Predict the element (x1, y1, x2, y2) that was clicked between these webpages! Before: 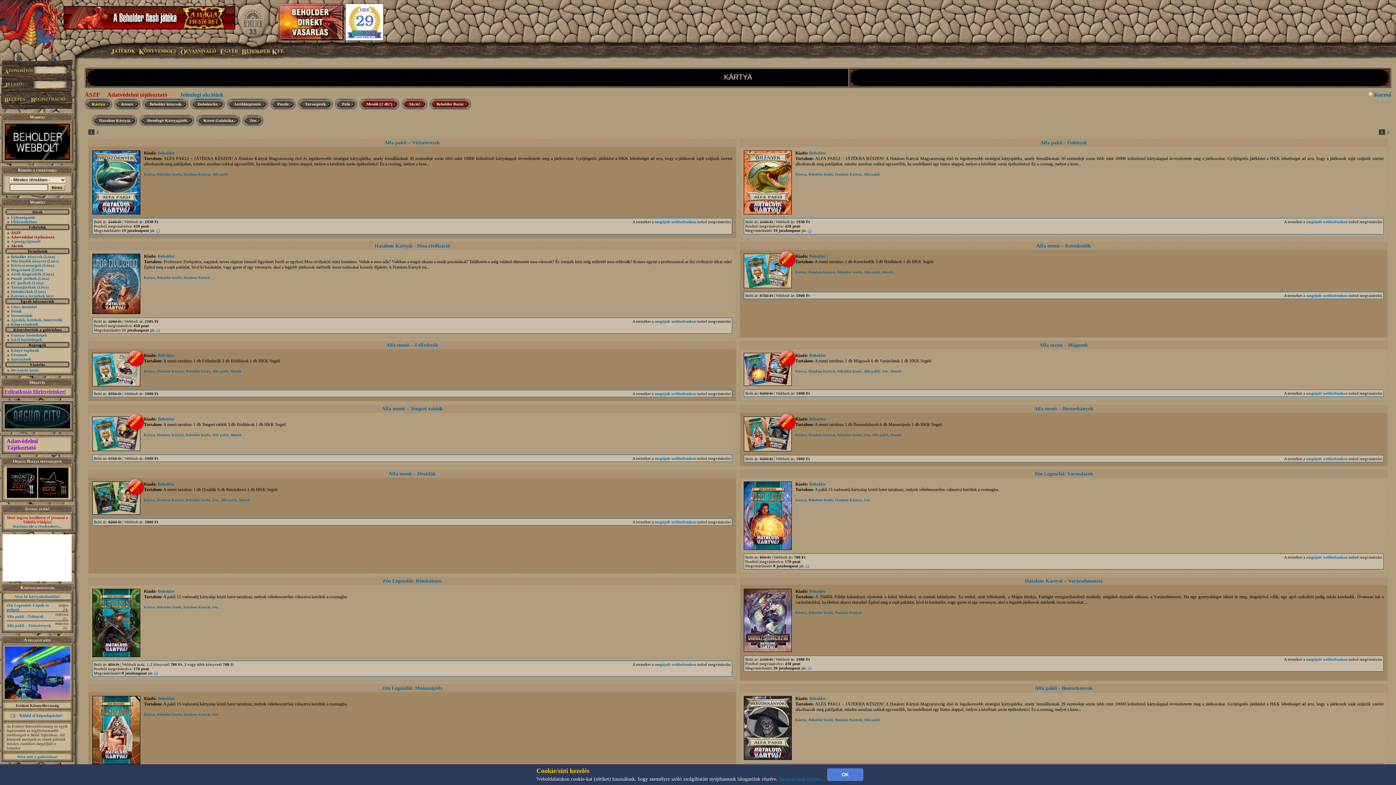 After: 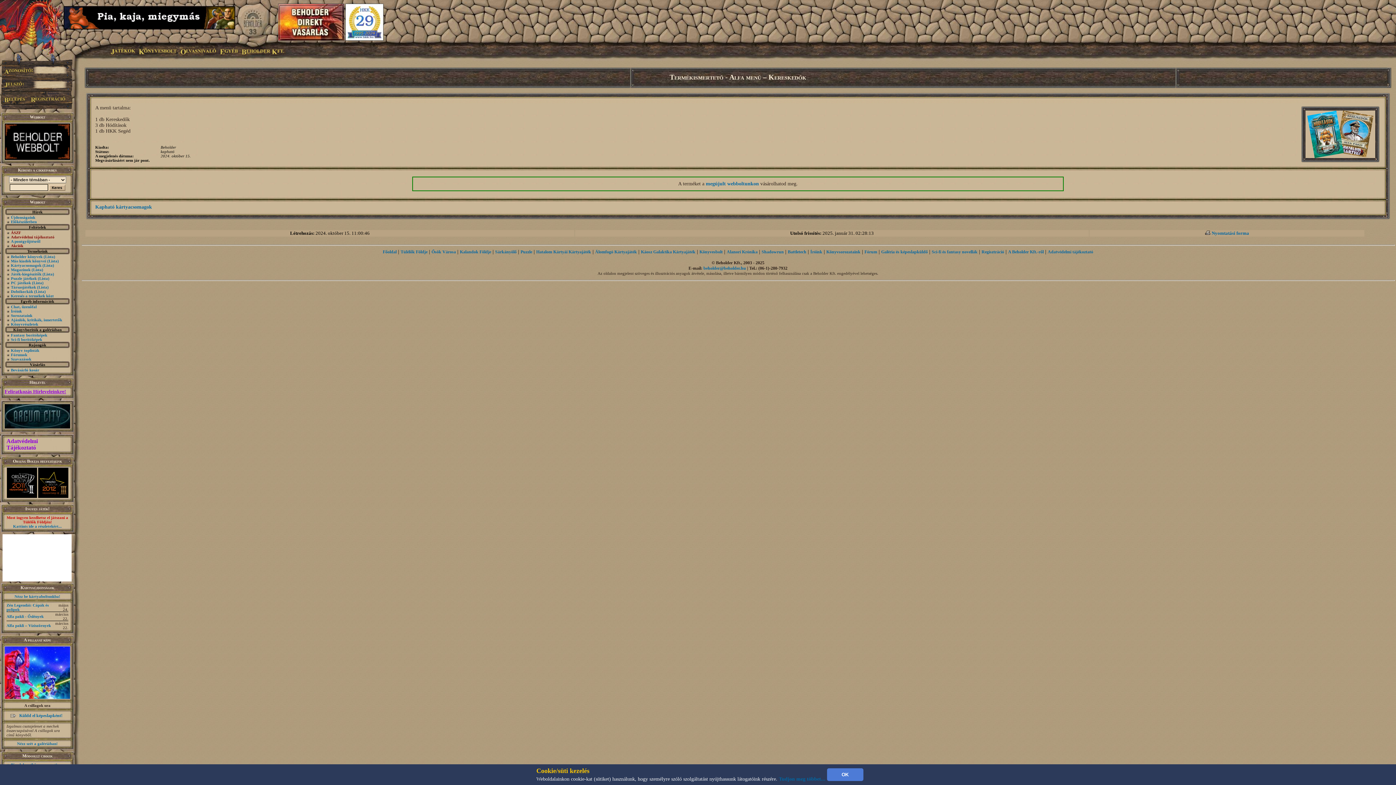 Action: bbox: (1036, 243, 1091, 248) label: Alfa menü – Kereskedők